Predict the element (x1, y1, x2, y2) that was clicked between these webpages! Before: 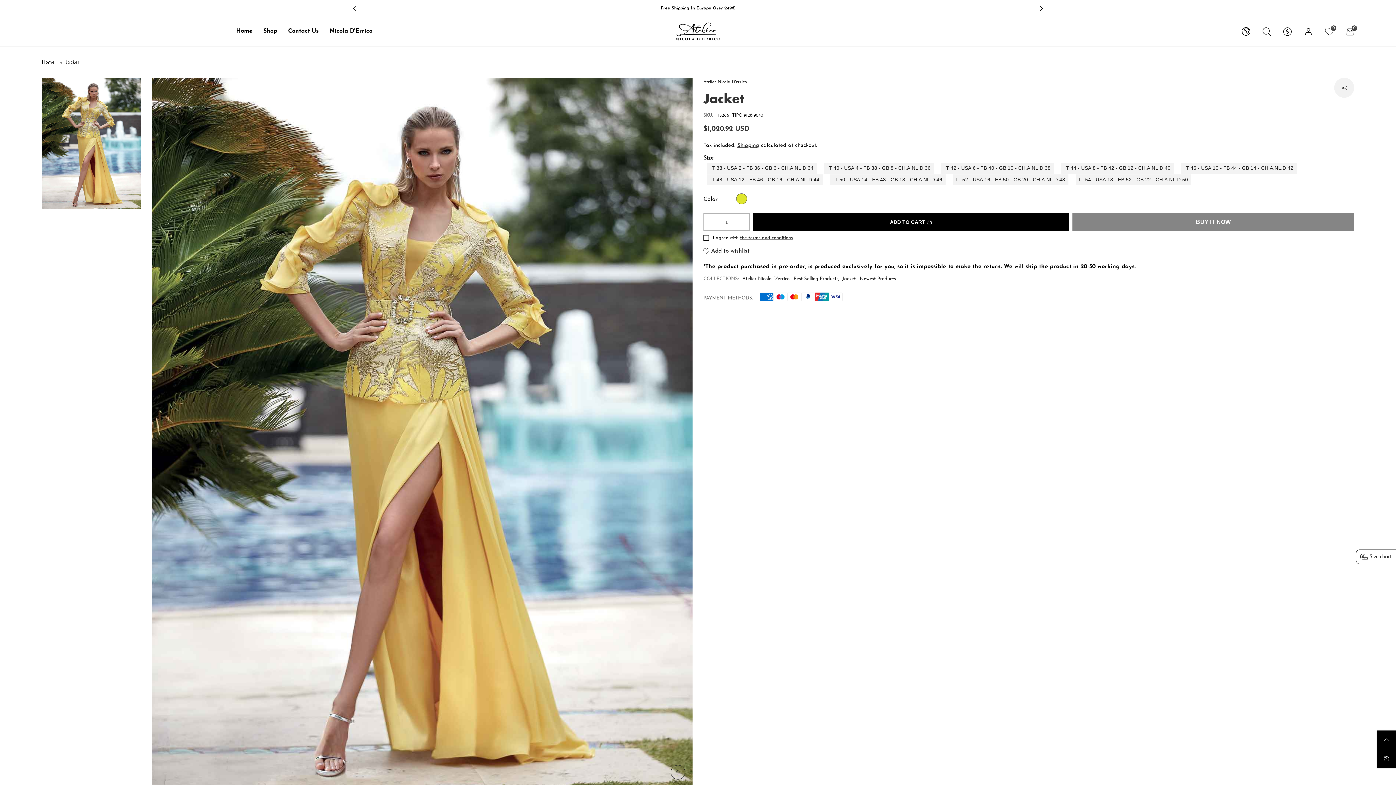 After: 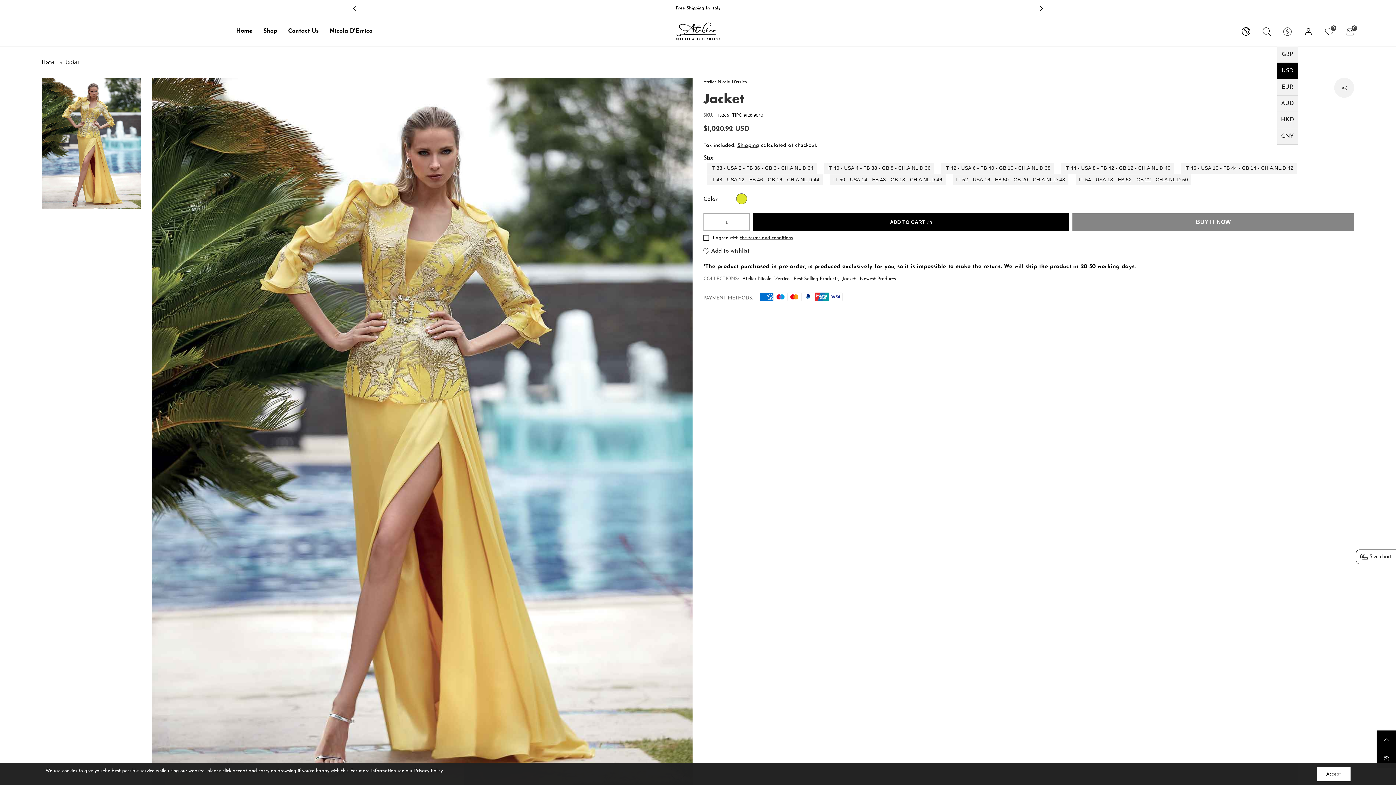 Action: bbox: (1277, 27, 1298, 35)